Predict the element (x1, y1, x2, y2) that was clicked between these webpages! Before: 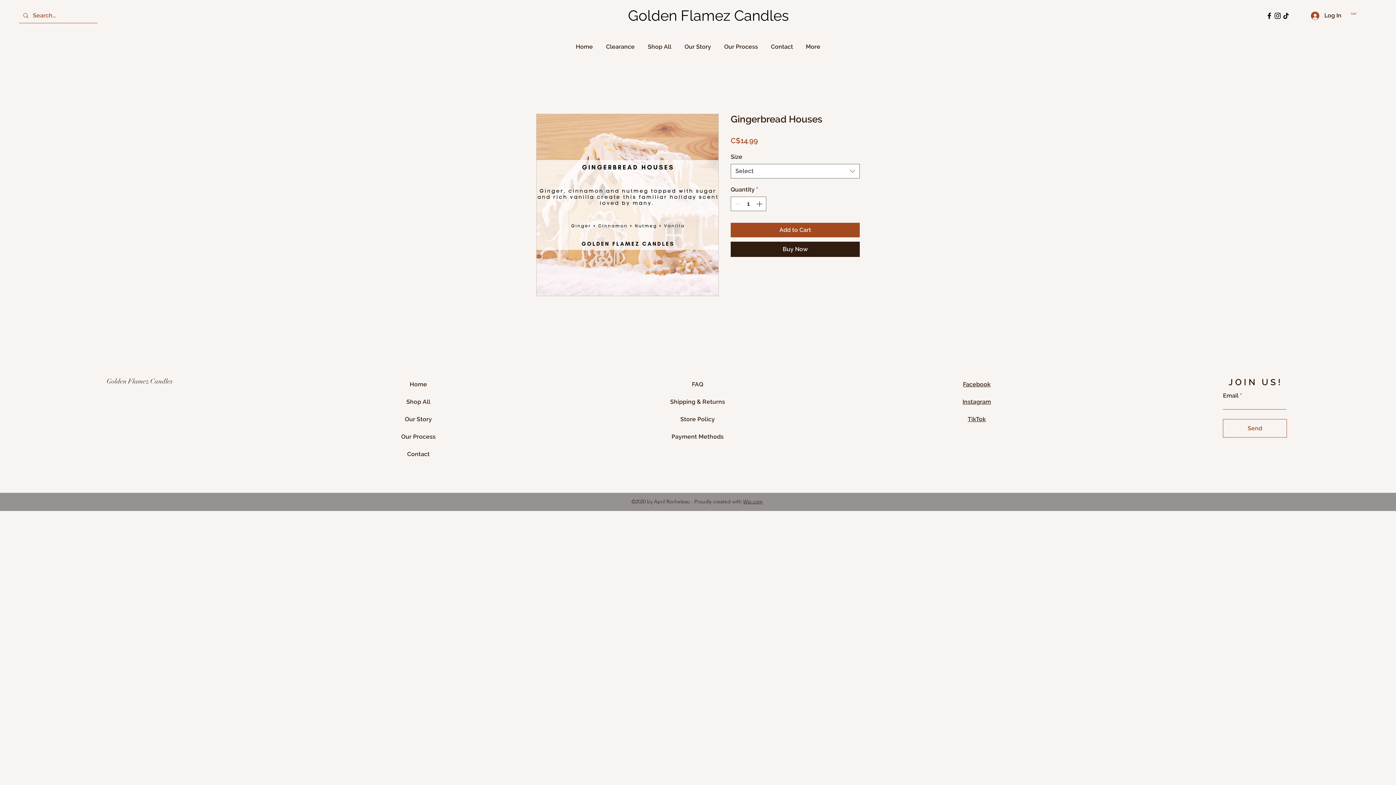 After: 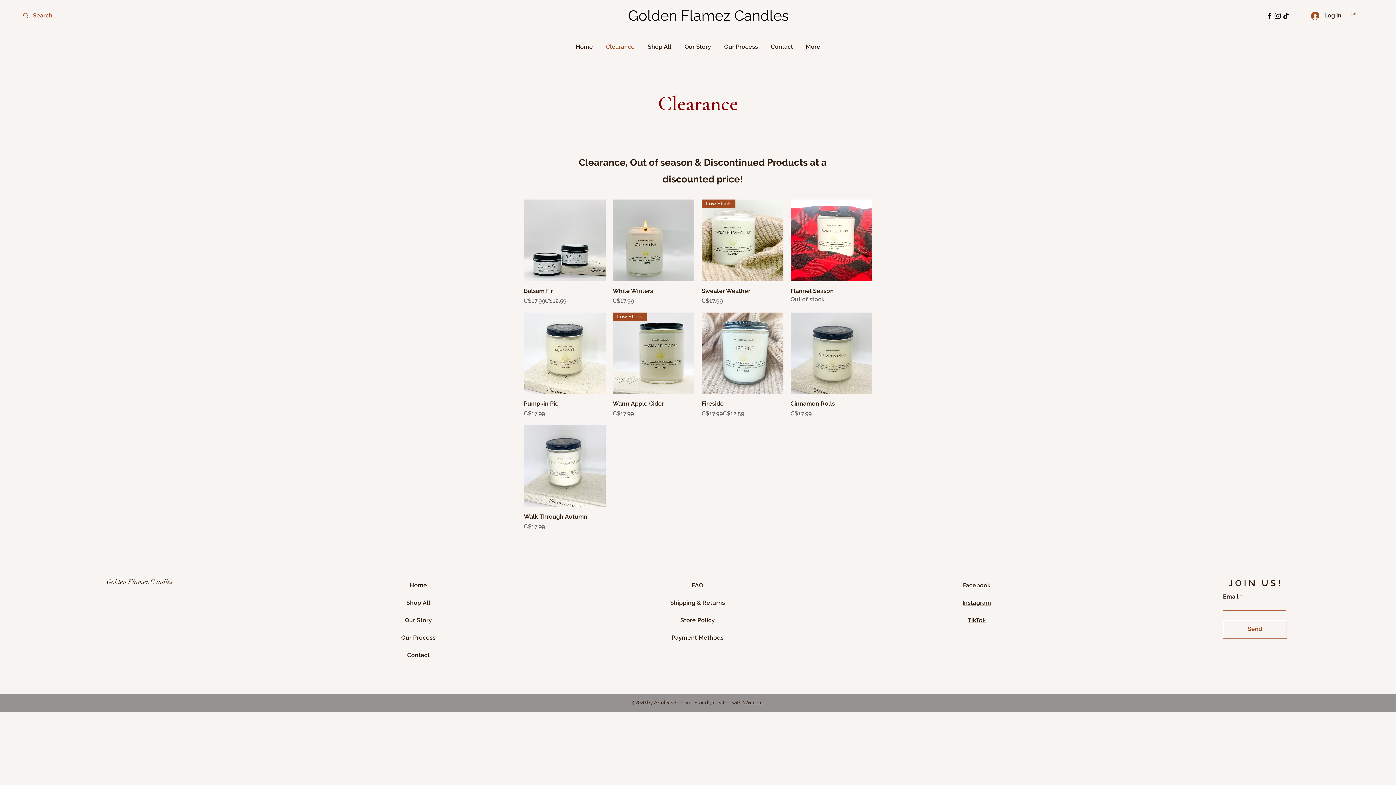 Action: bbox: (599, 37, 641, 56) label: Clearance